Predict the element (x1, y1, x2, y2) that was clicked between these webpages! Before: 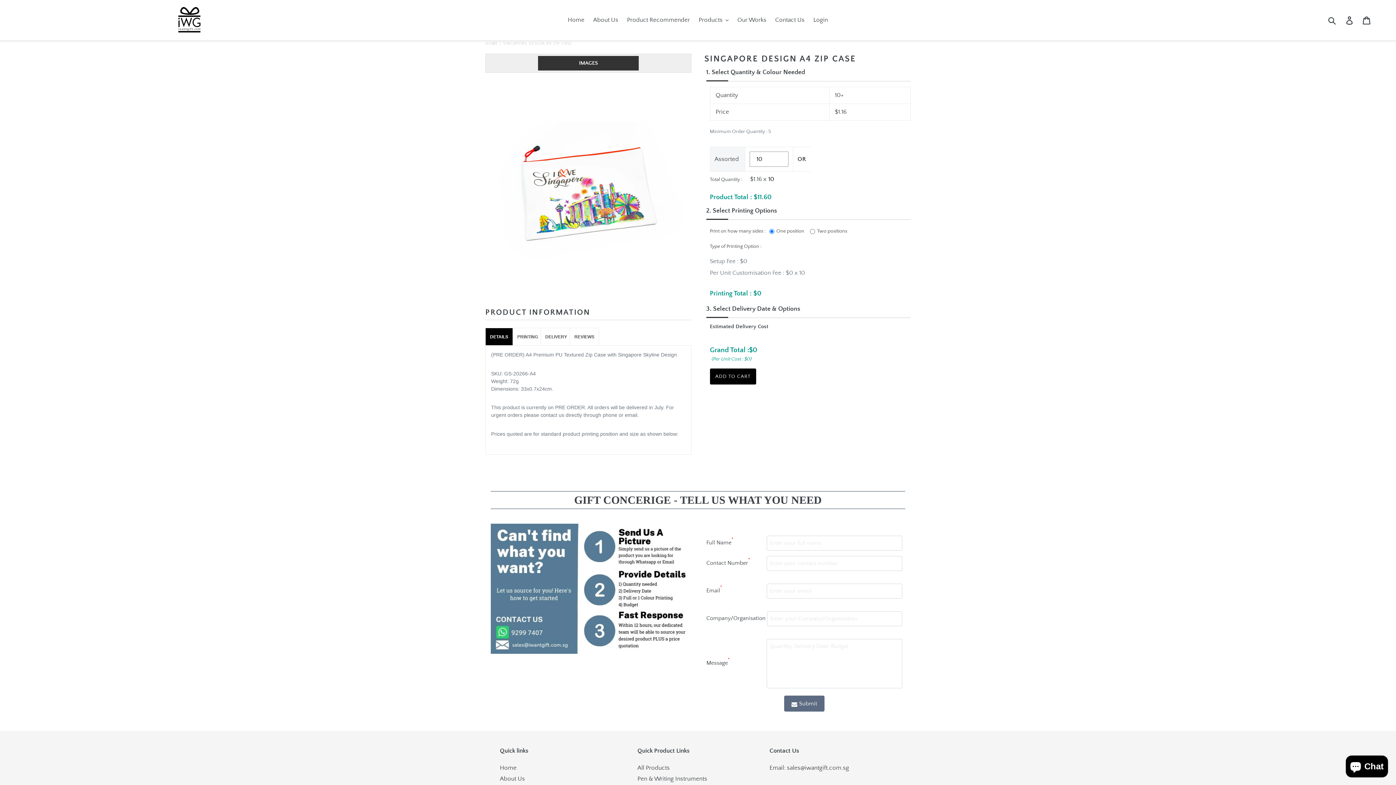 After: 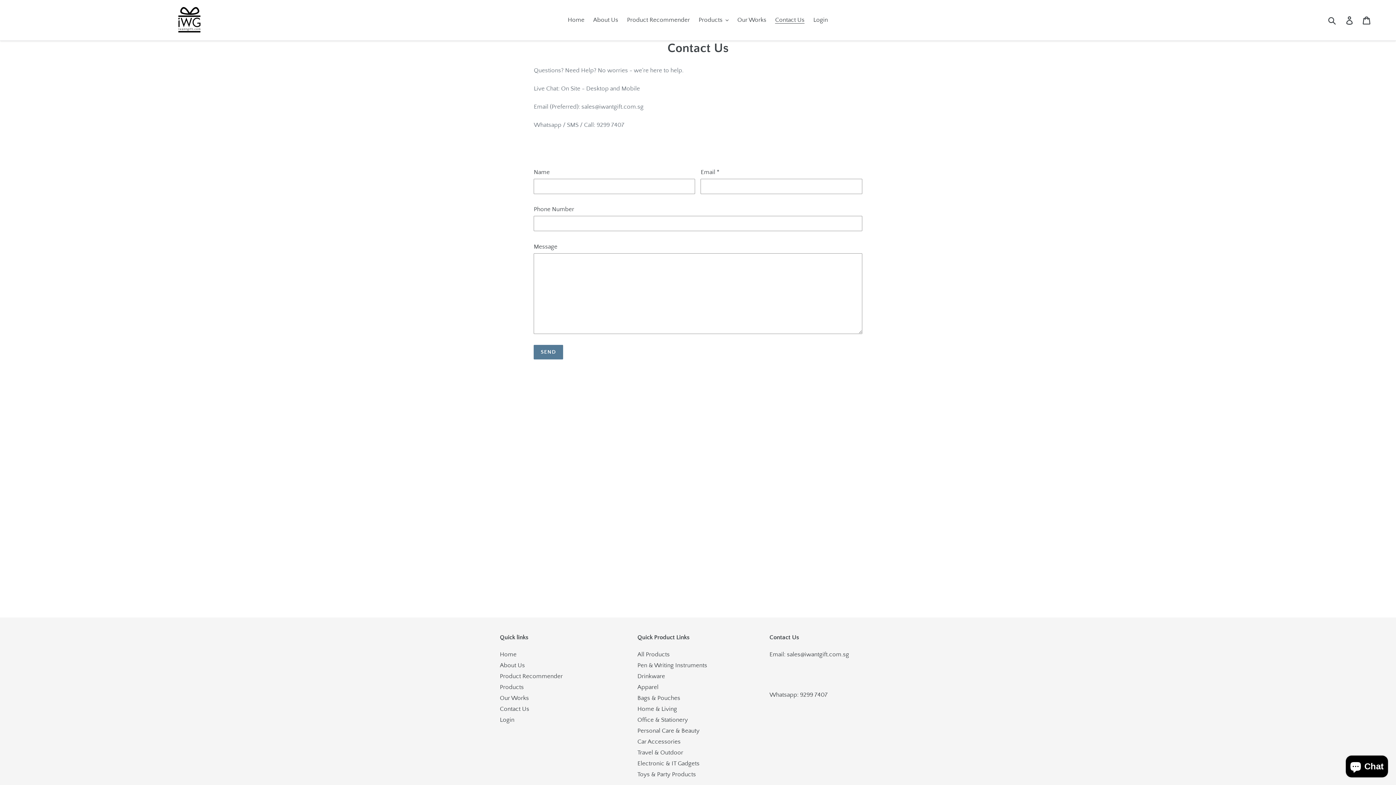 Action: label: Contact Us bbox: (771, 14, 808, 25)